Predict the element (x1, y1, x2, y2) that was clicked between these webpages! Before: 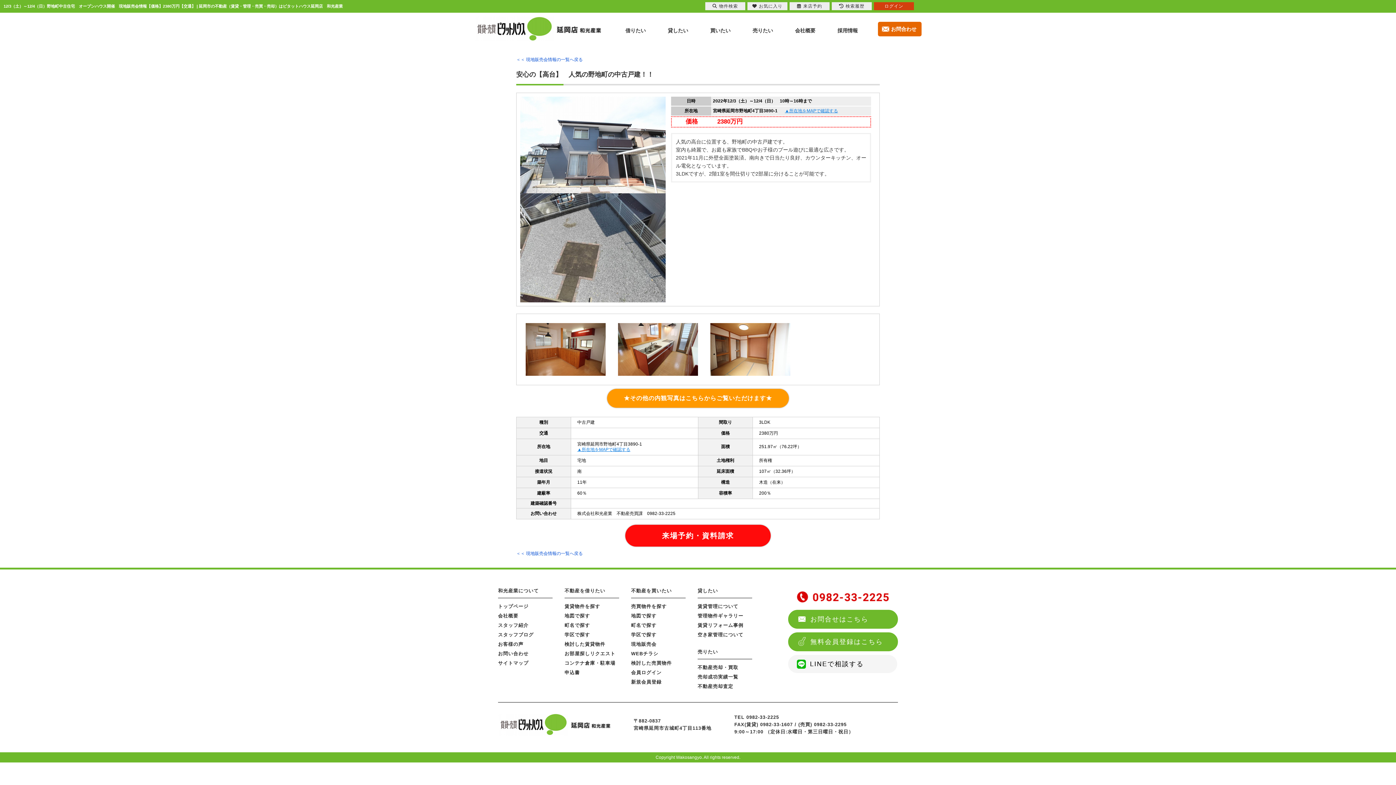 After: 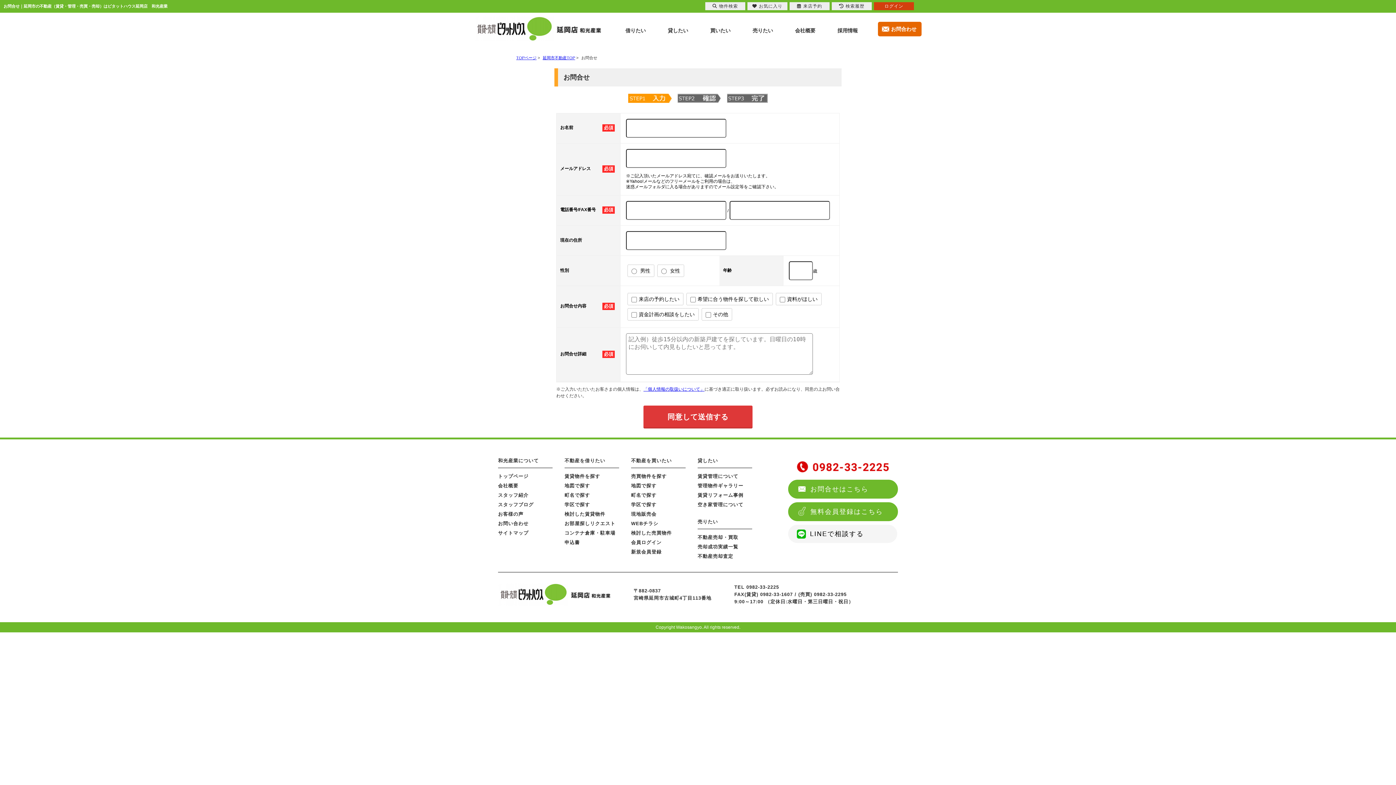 Action: label: お問合せはこちら bbox: (788, 610, 897, 628)